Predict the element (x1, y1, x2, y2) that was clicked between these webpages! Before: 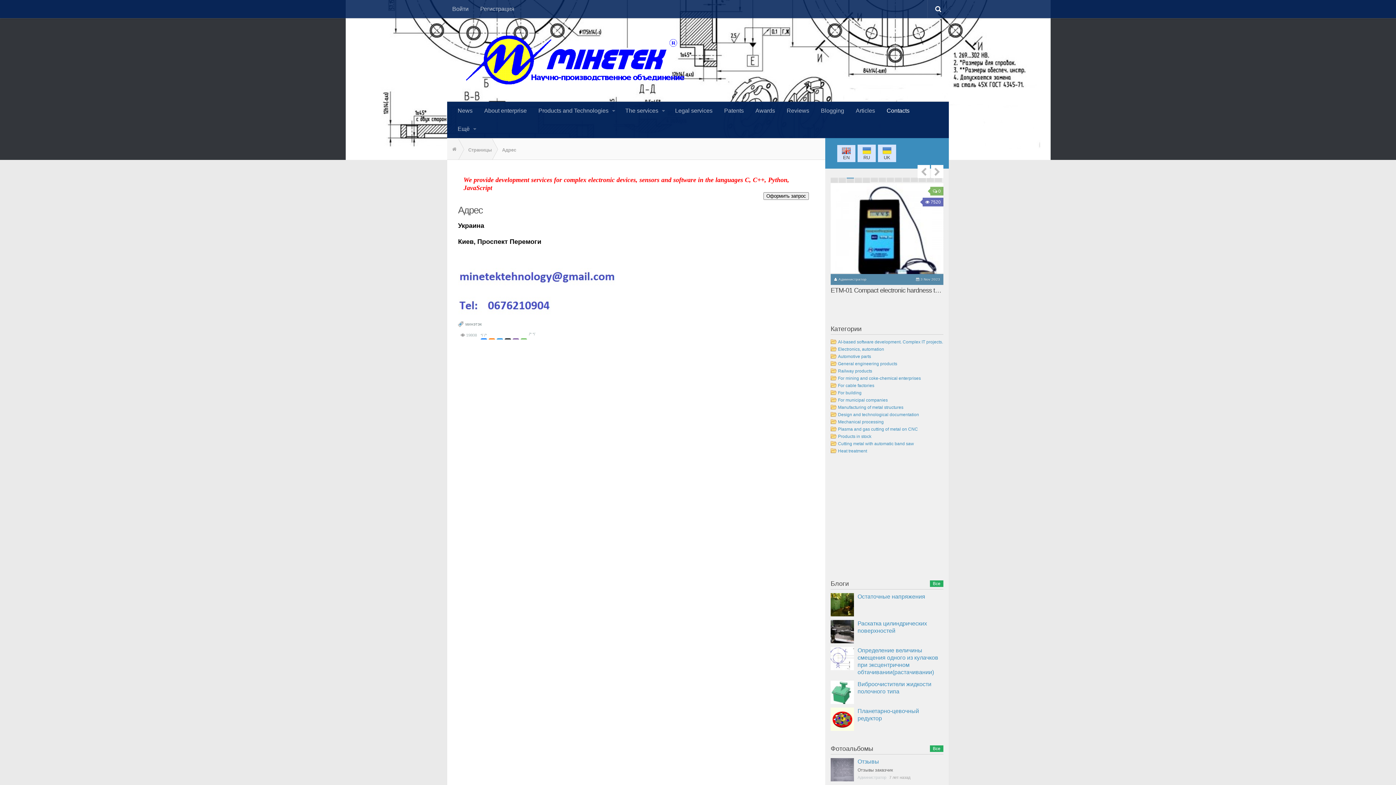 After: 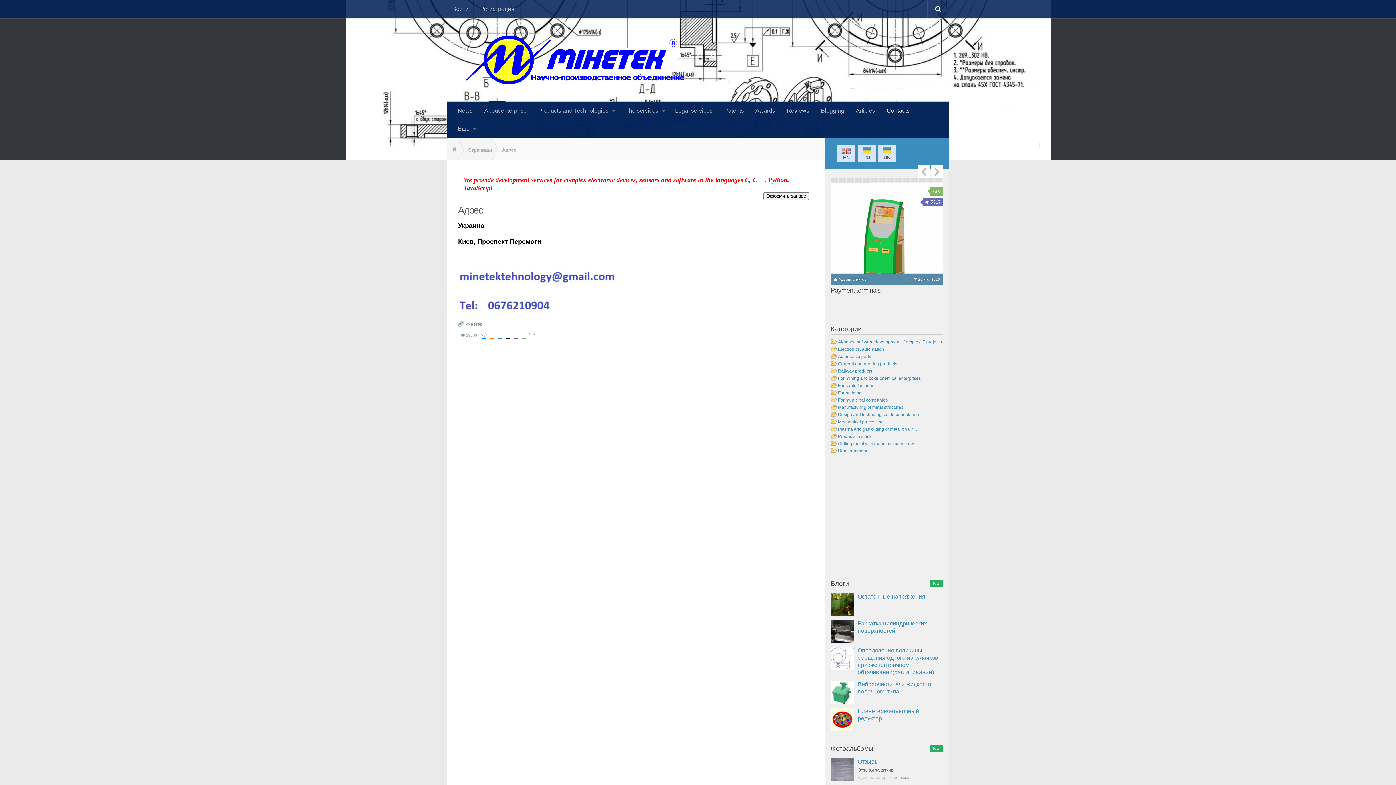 Action: label: 8 bbox: (886, 177, 894, 178)